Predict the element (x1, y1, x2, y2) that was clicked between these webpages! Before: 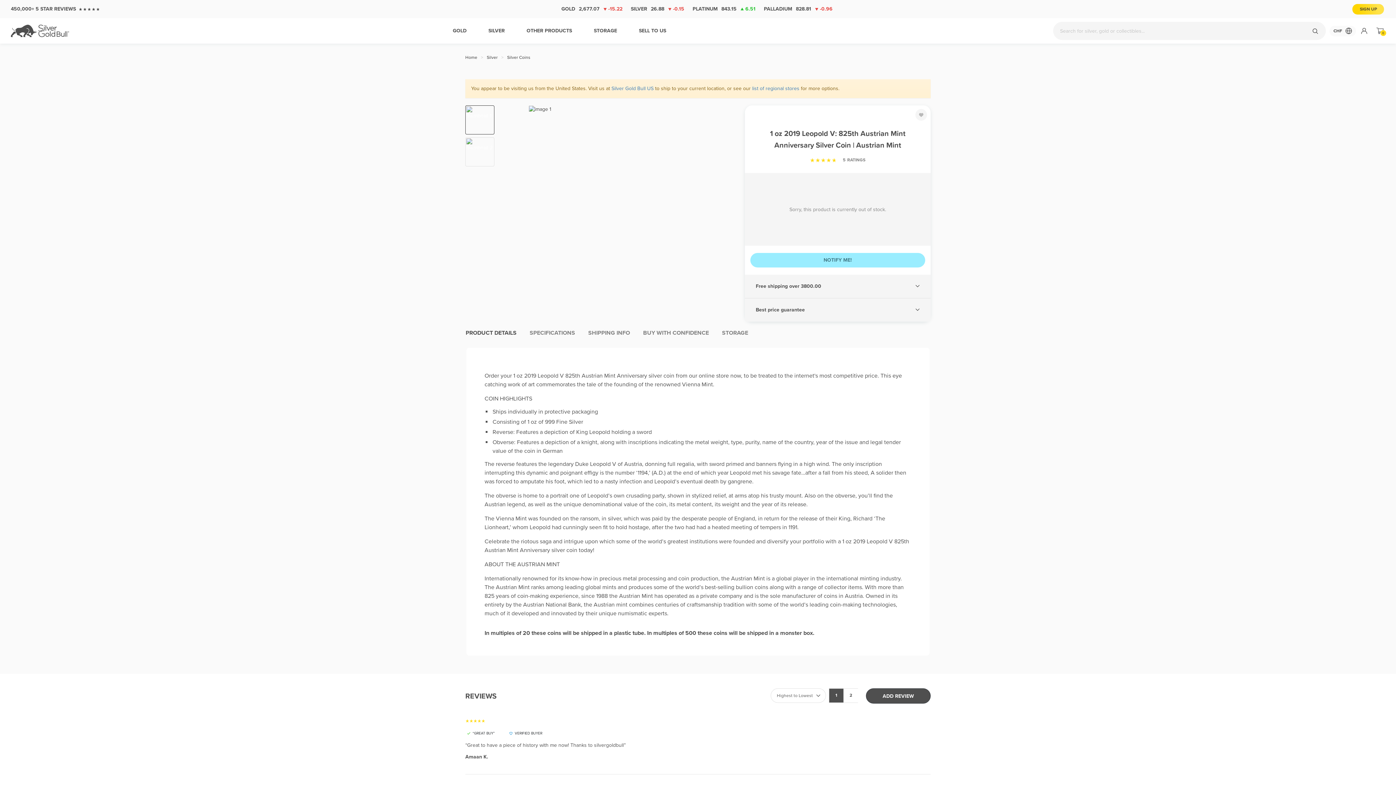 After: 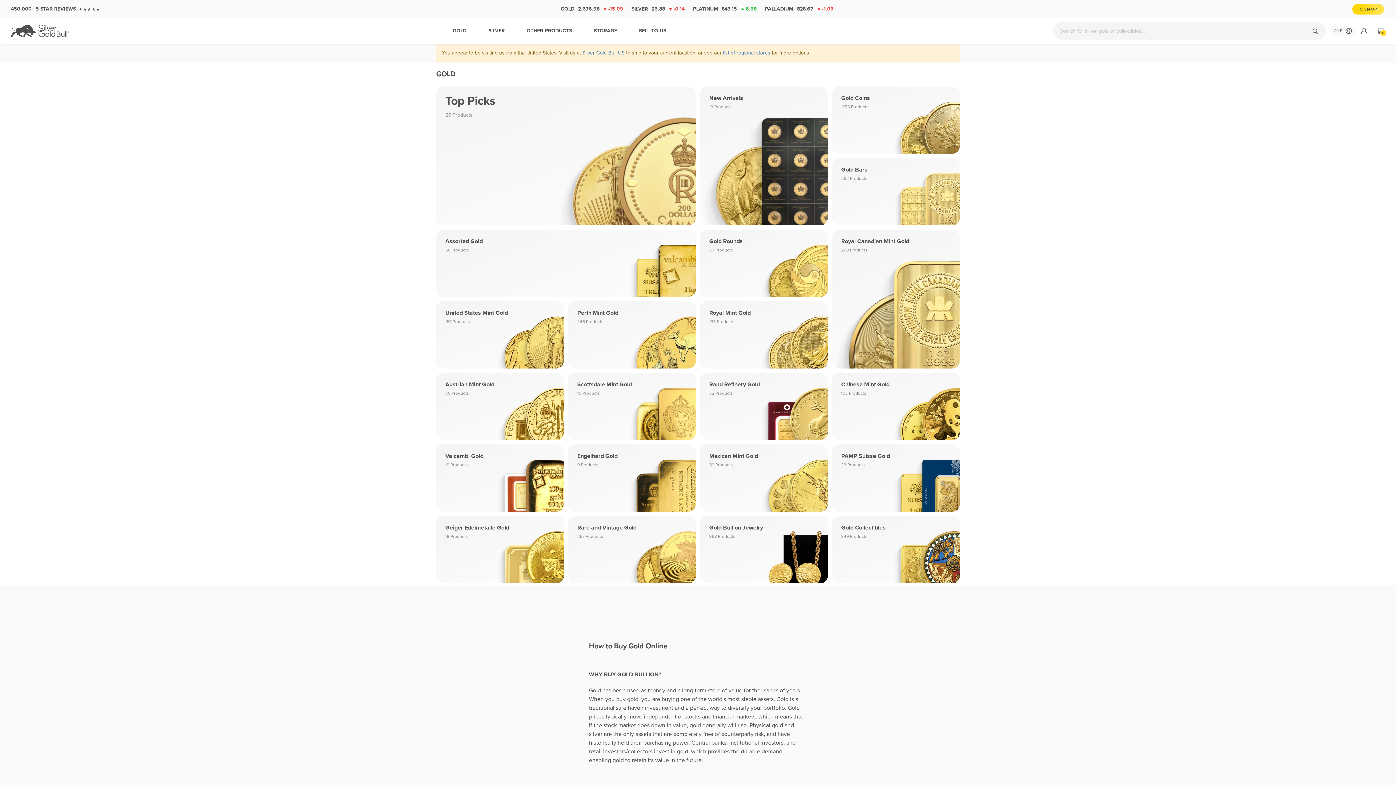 Action: label: GOLD bbox: (442, 18, 477, 43)